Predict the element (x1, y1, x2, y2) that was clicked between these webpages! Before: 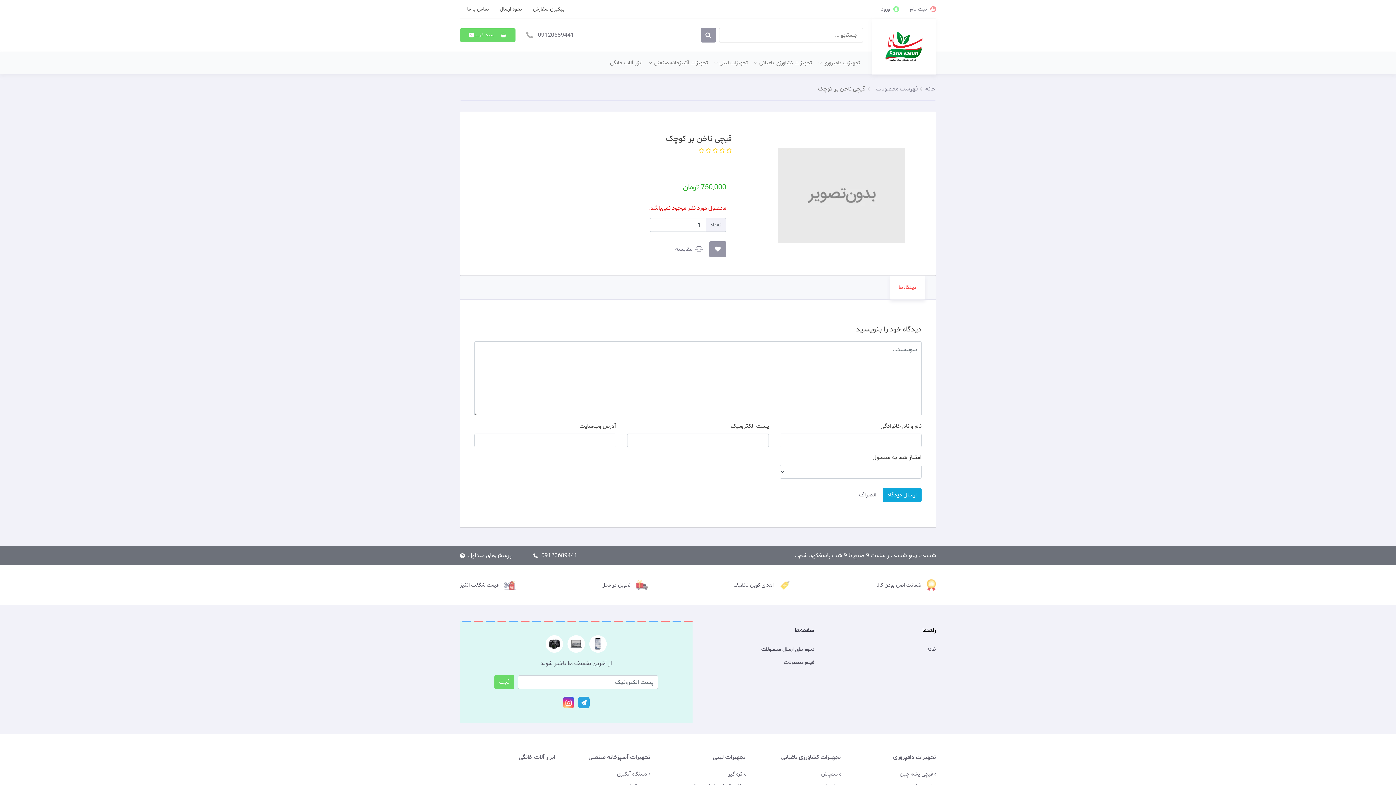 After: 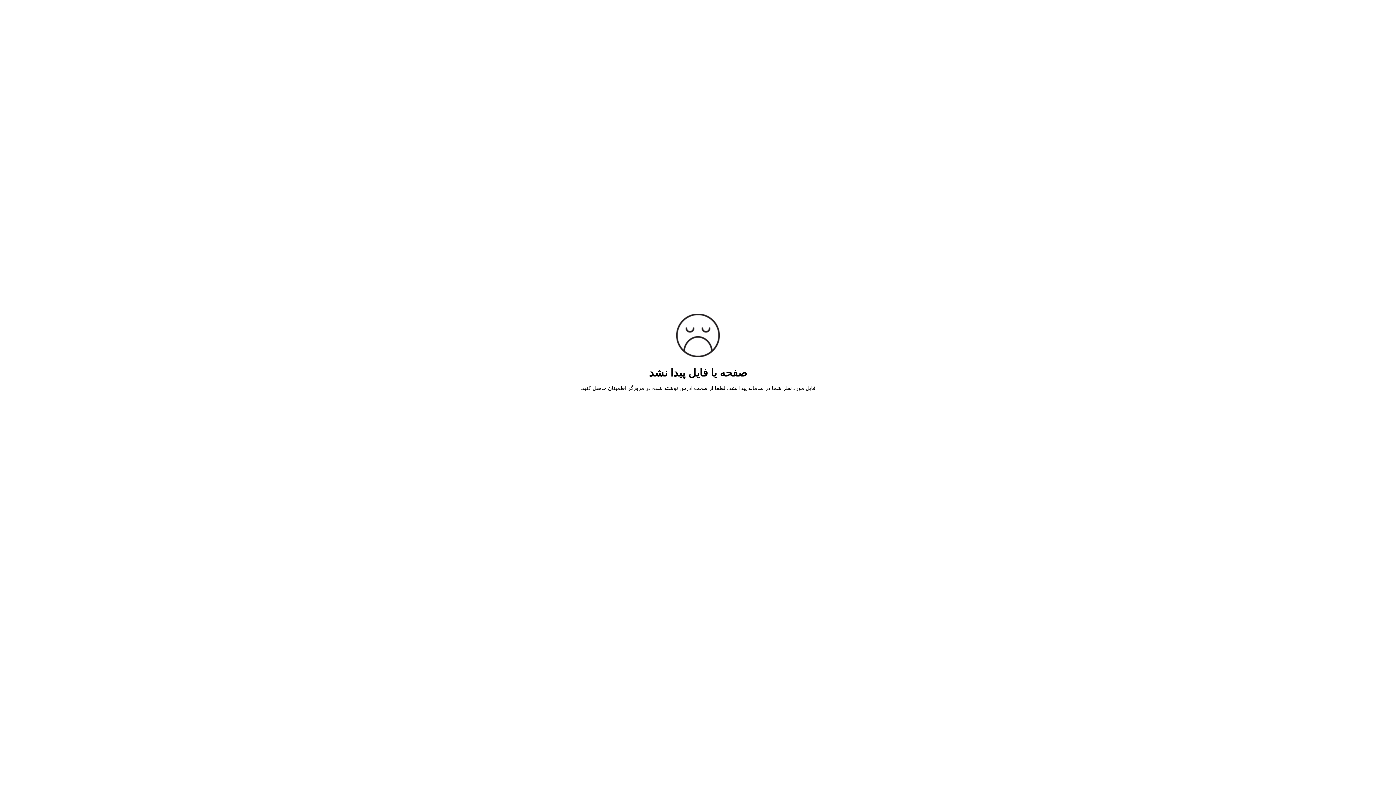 Action: label: نحوه ارسال bbox: (500, 5, 522, 13)